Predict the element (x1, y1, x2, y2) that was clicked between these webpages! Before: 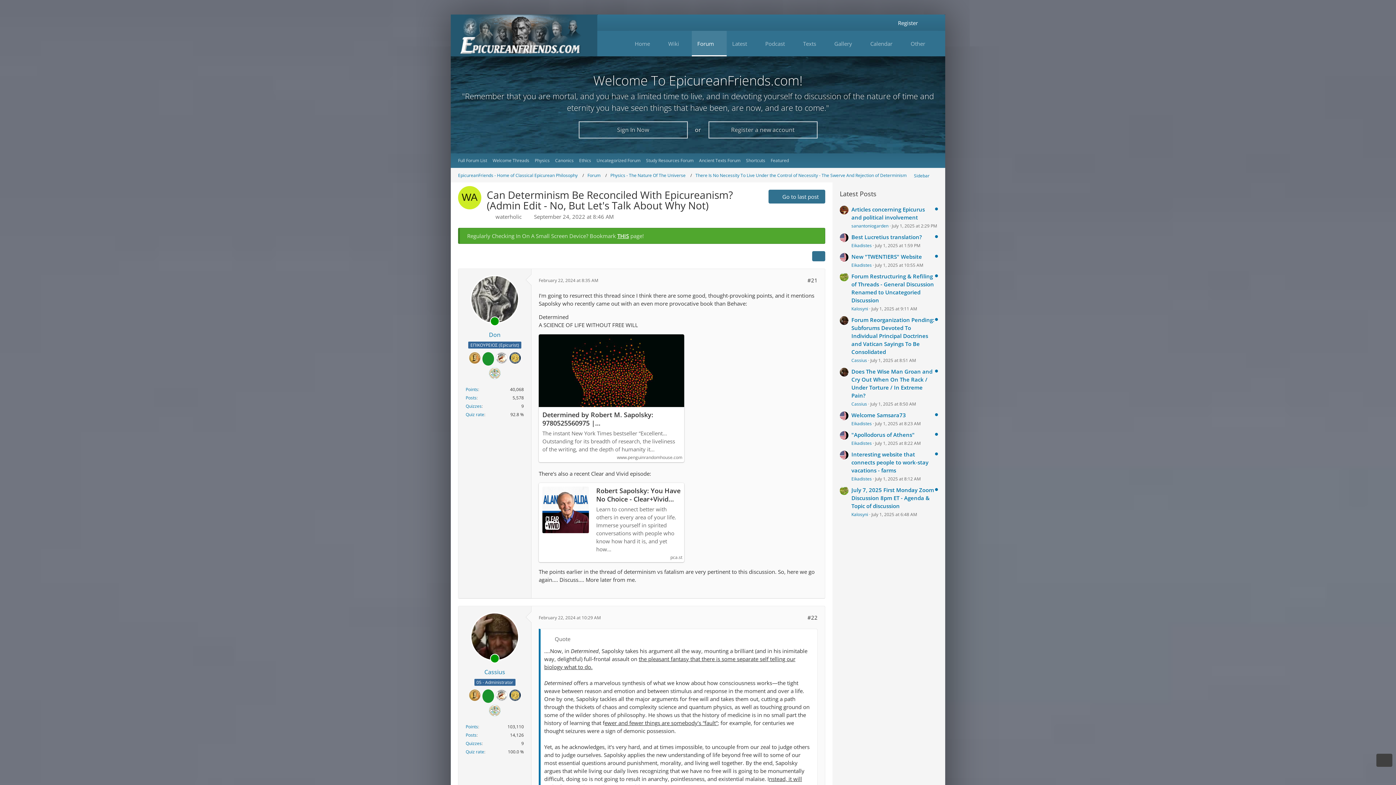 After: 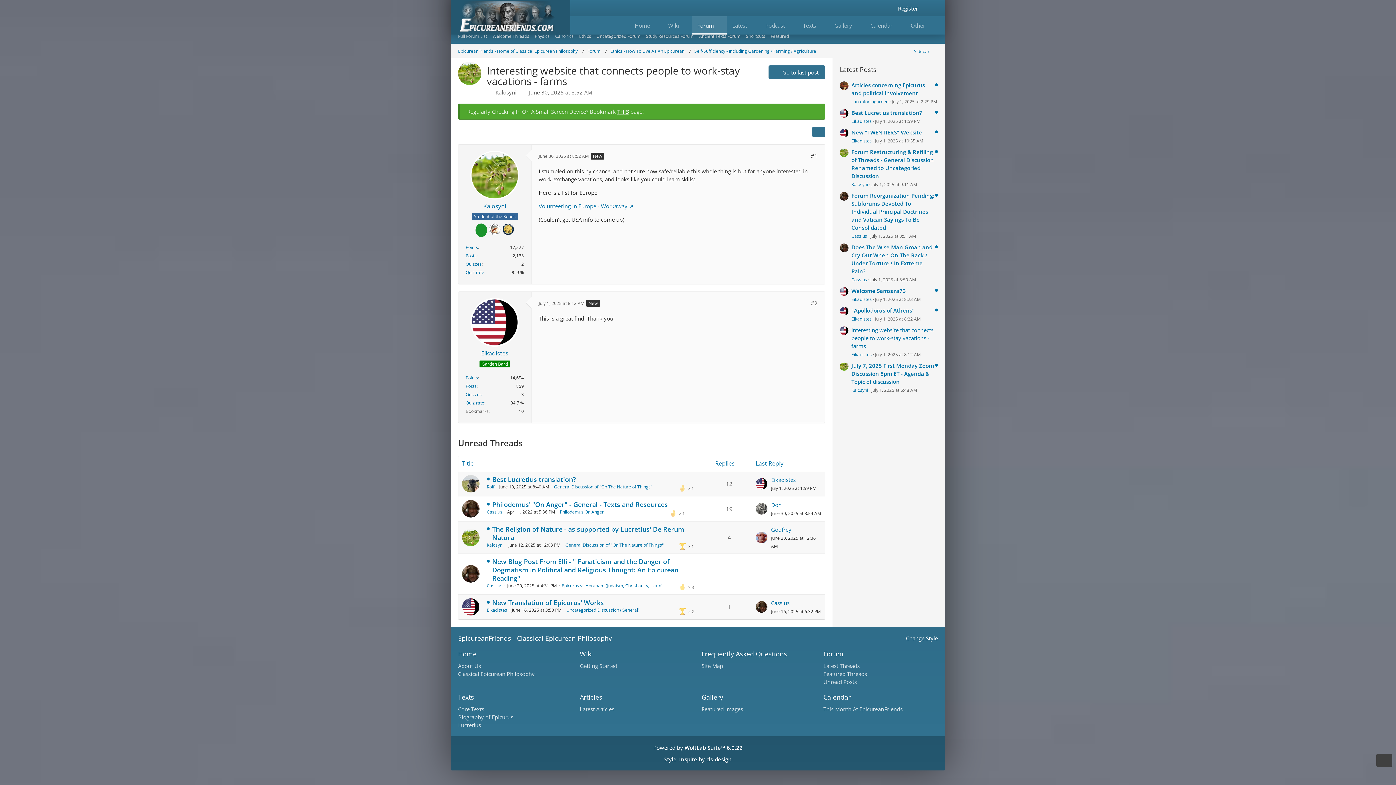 Action: label: Interesting website that connects people to work-stay vacations - farms bbox: (851, 450, 928, 474)